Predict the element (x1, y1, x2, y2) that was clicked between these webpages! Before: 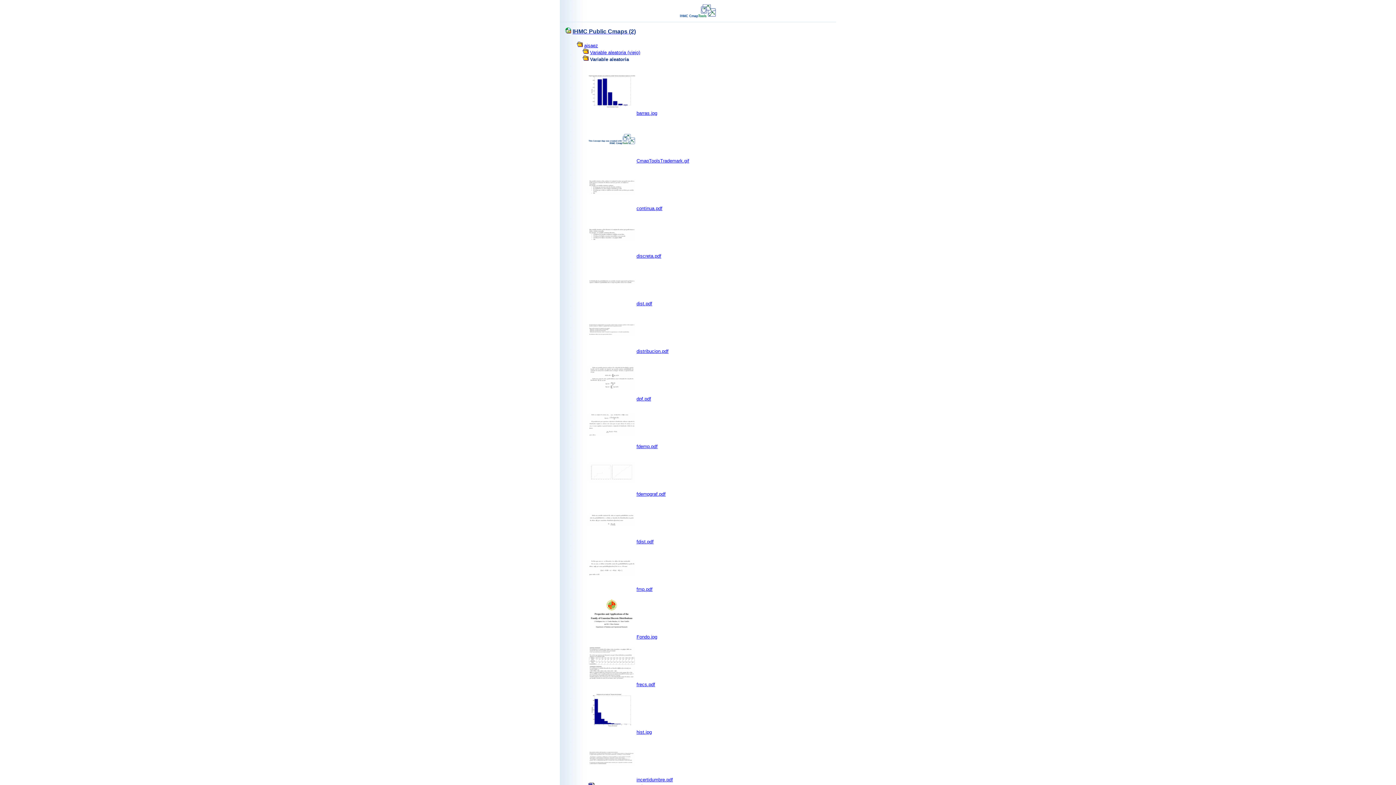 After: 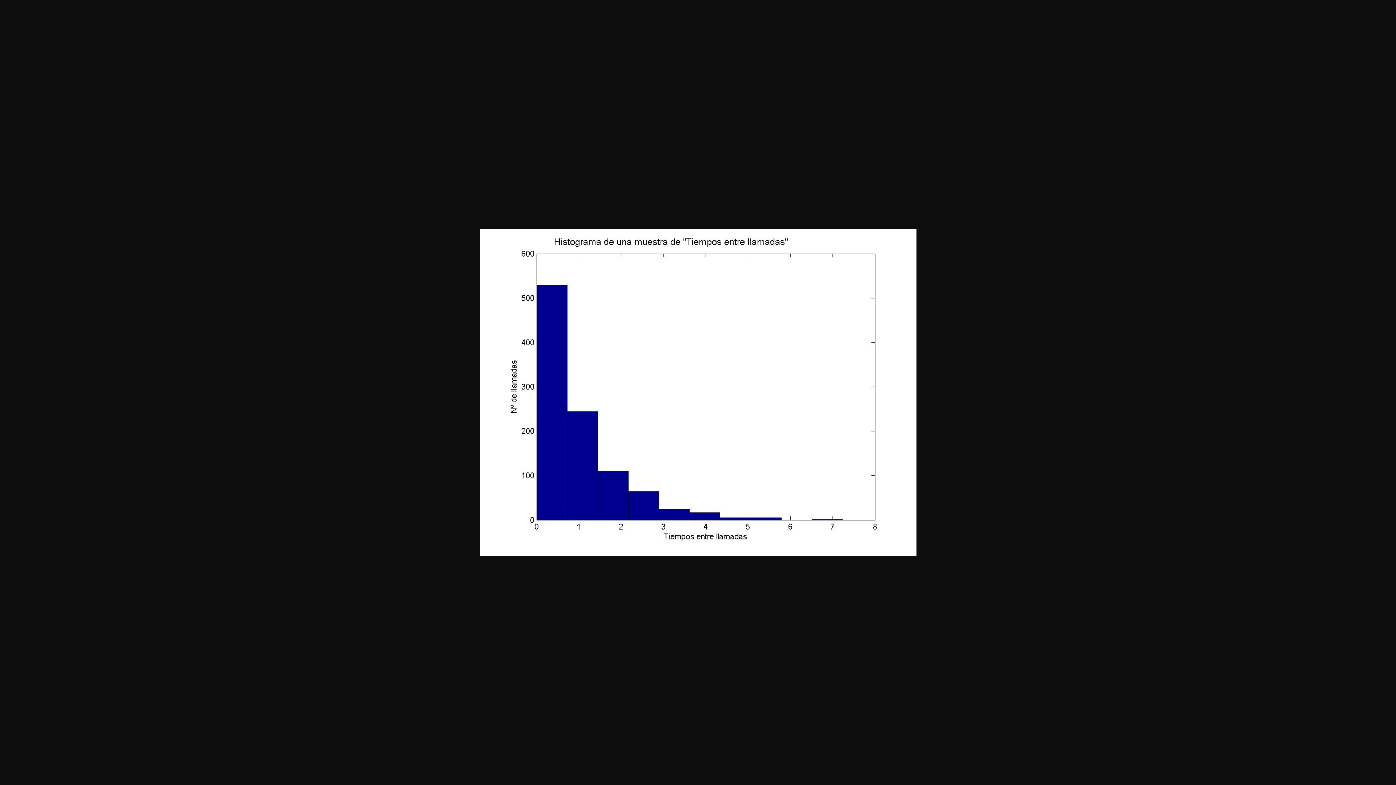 Action: bbox: (636, 729, 652, 735) label: hist.jpg